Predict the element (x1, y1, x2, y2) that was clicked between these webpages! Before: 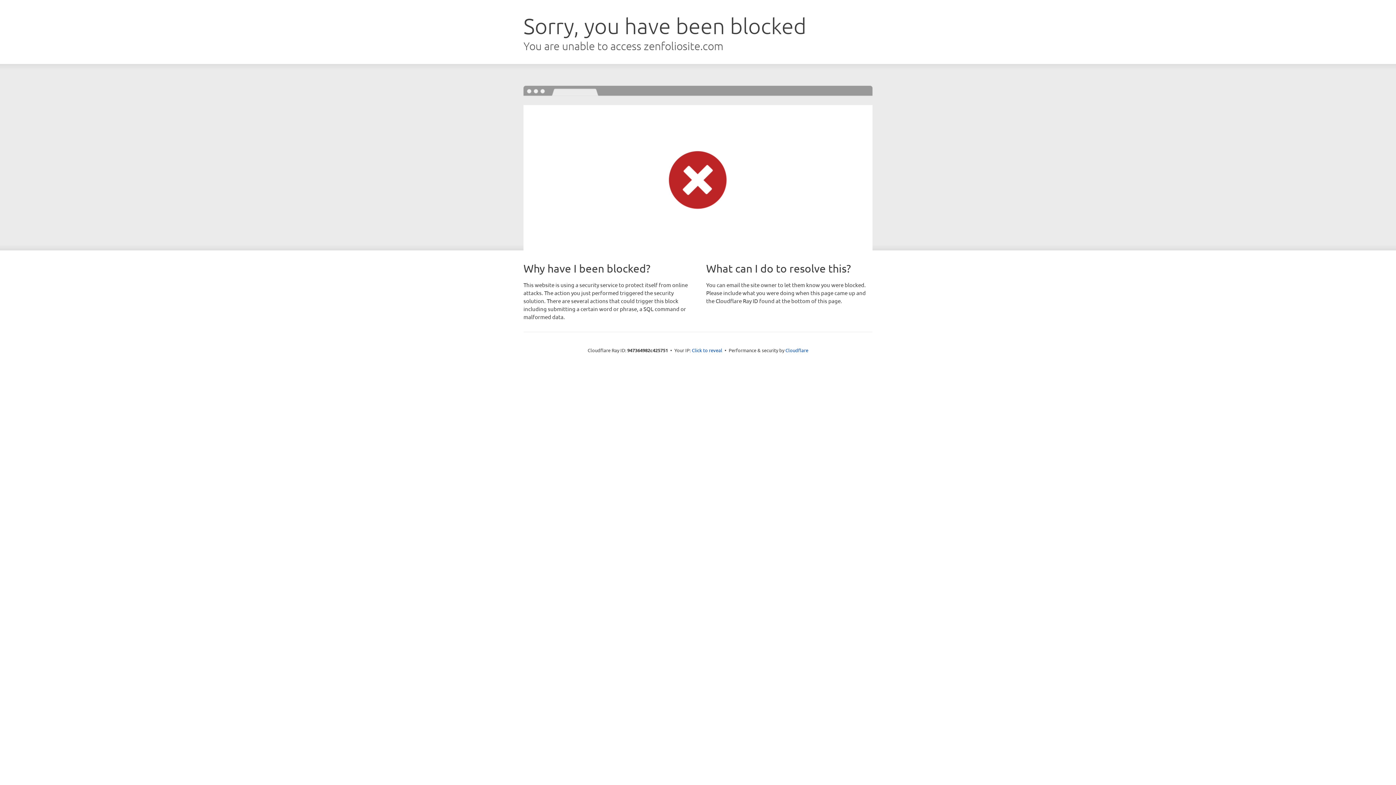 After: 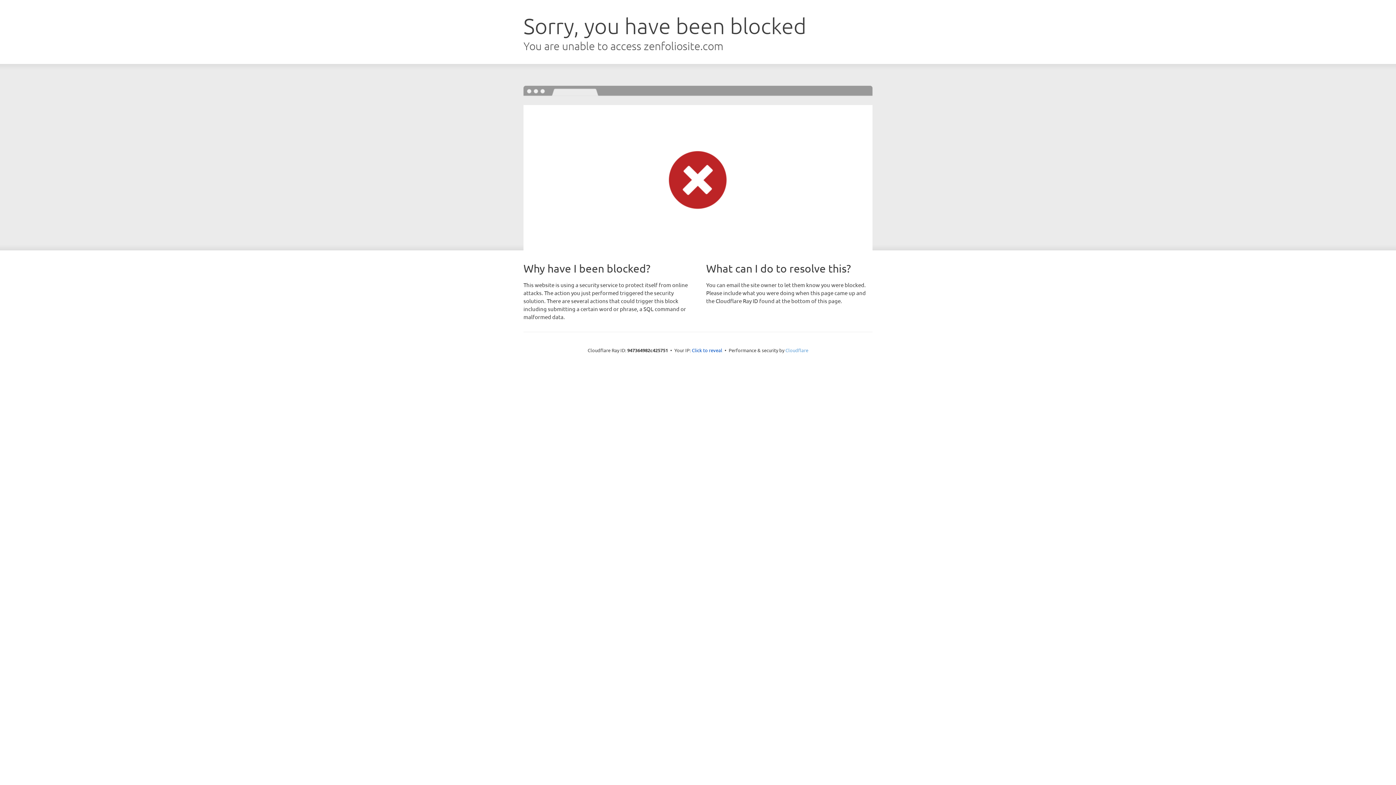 Action: label: Cloudflare bbox: (785, 347, 808, 353)